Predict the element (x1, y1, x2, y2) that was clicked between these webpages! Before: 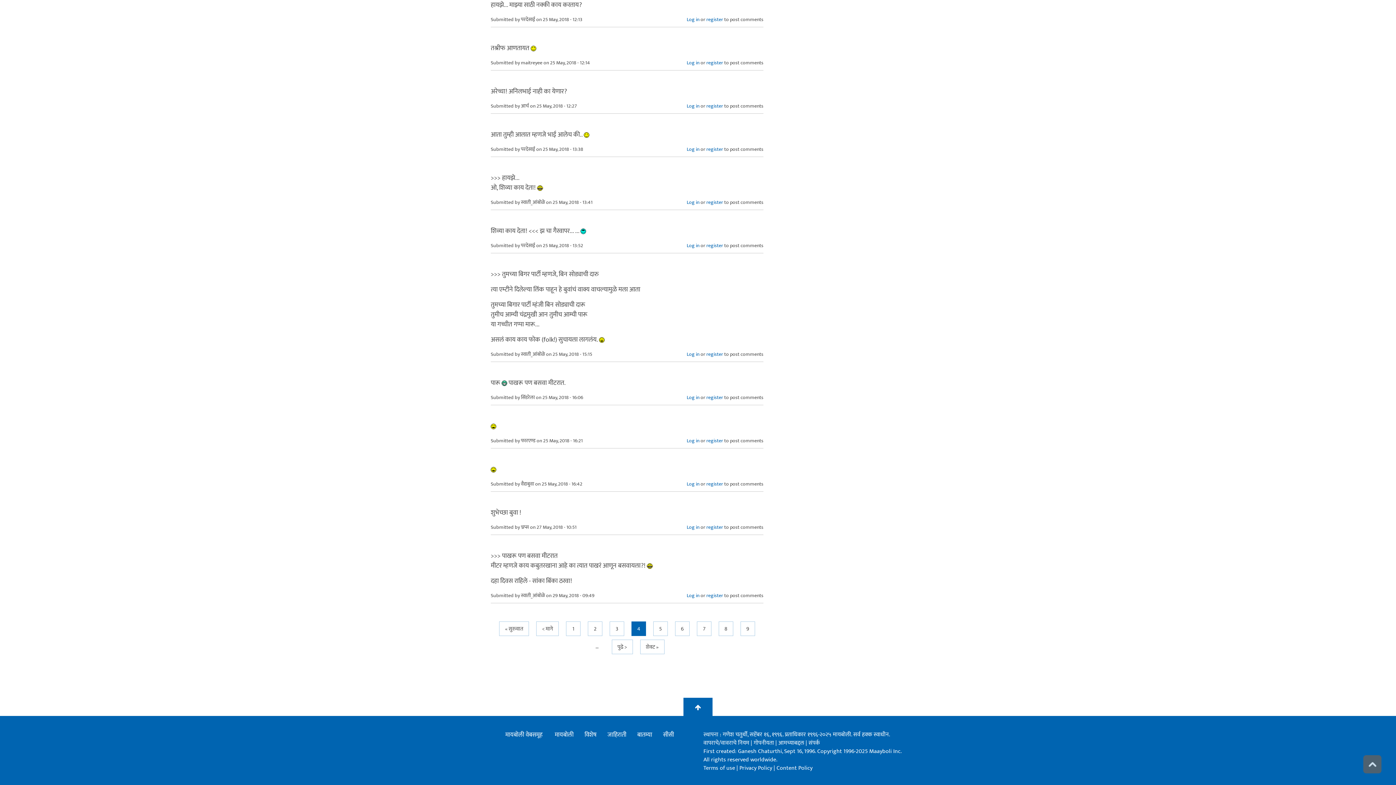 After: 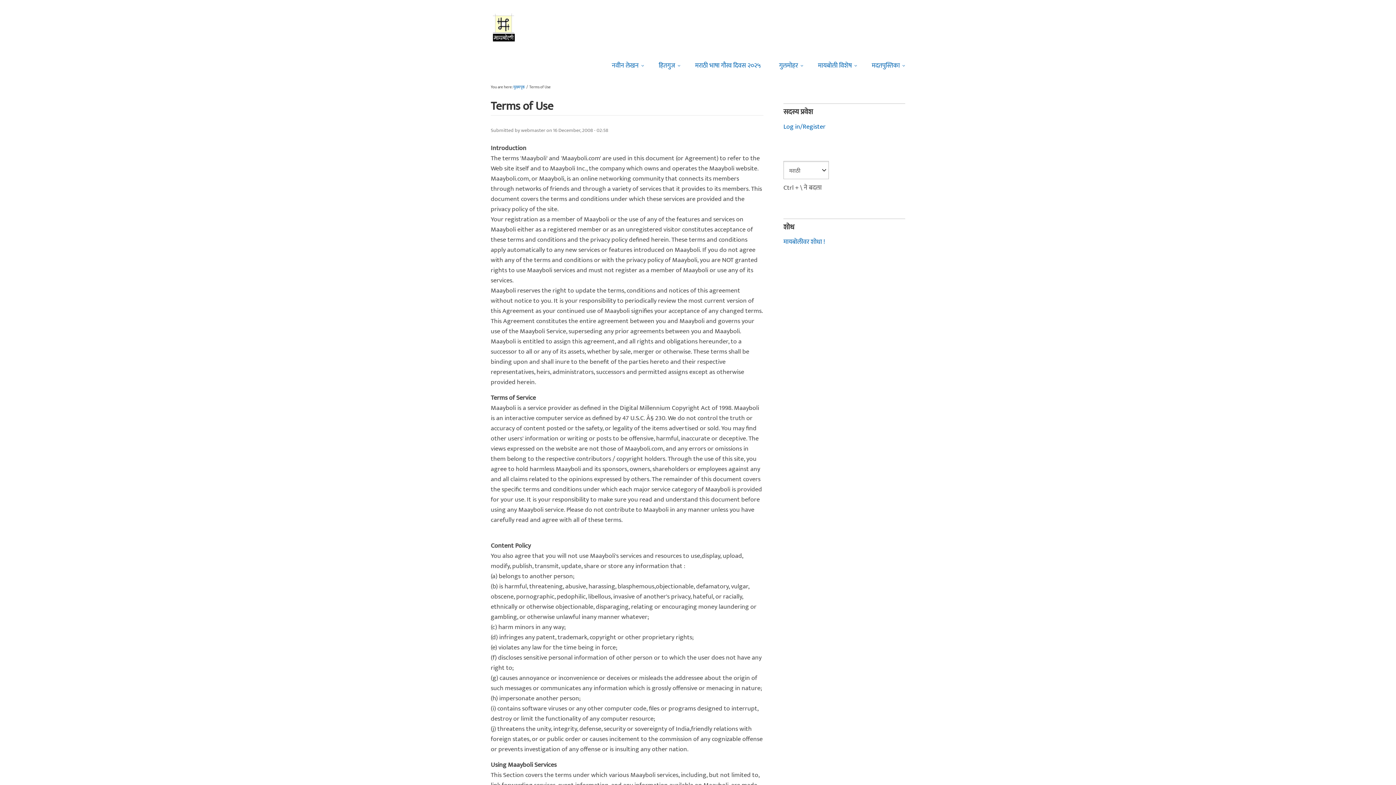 Action: label: Terms of use bbox: (703, 763, 735, 773)